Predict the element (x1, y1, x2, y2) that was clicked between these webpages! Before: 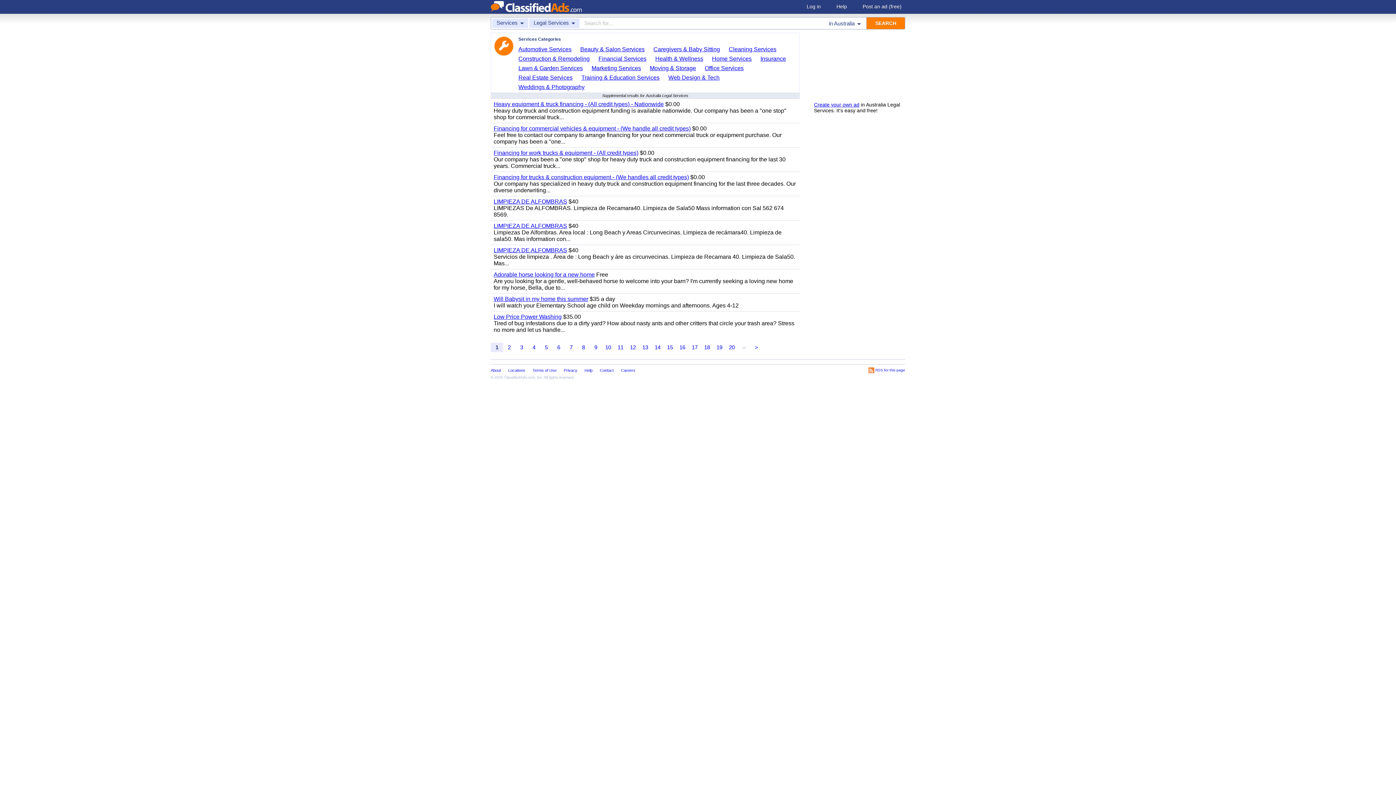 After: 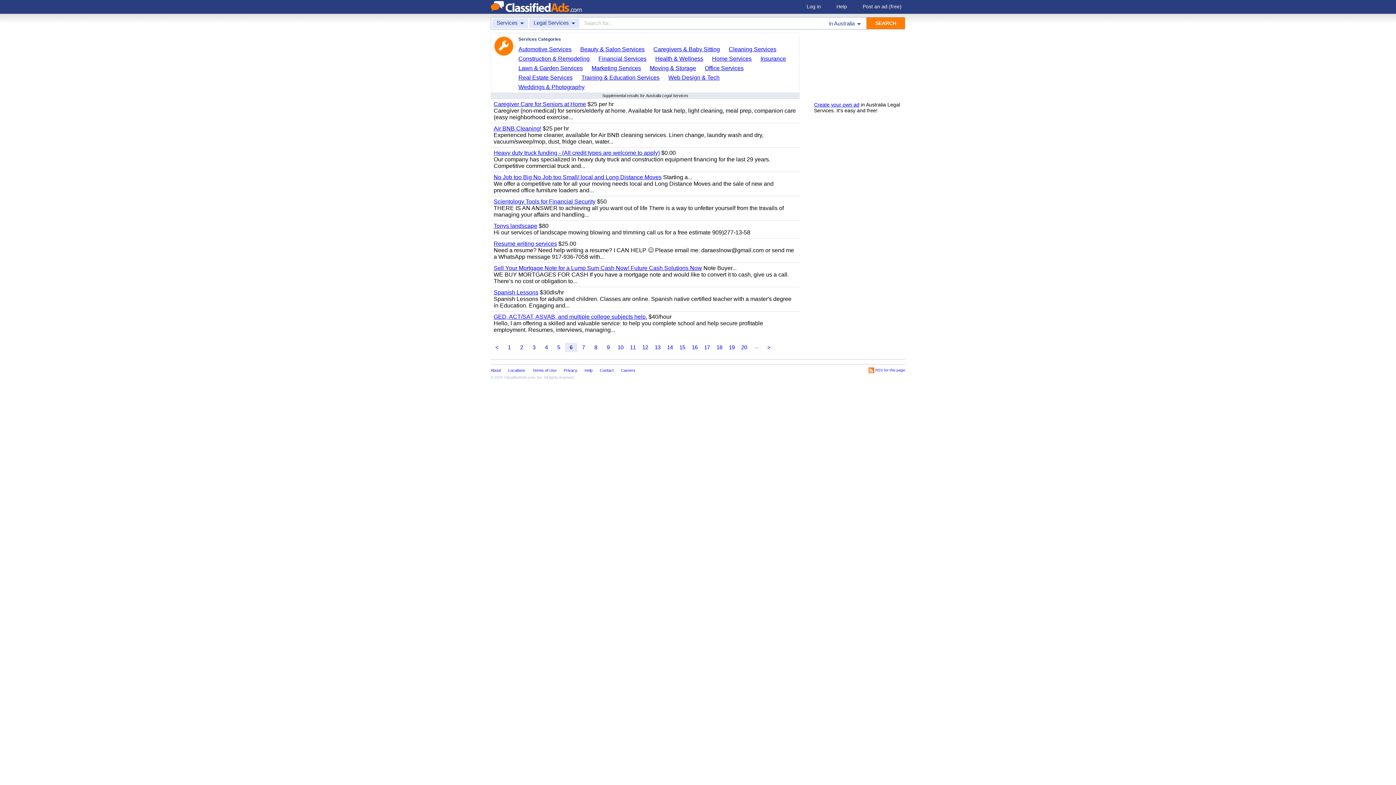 Action: bbox: (552, 342, 565, 352) label: 6